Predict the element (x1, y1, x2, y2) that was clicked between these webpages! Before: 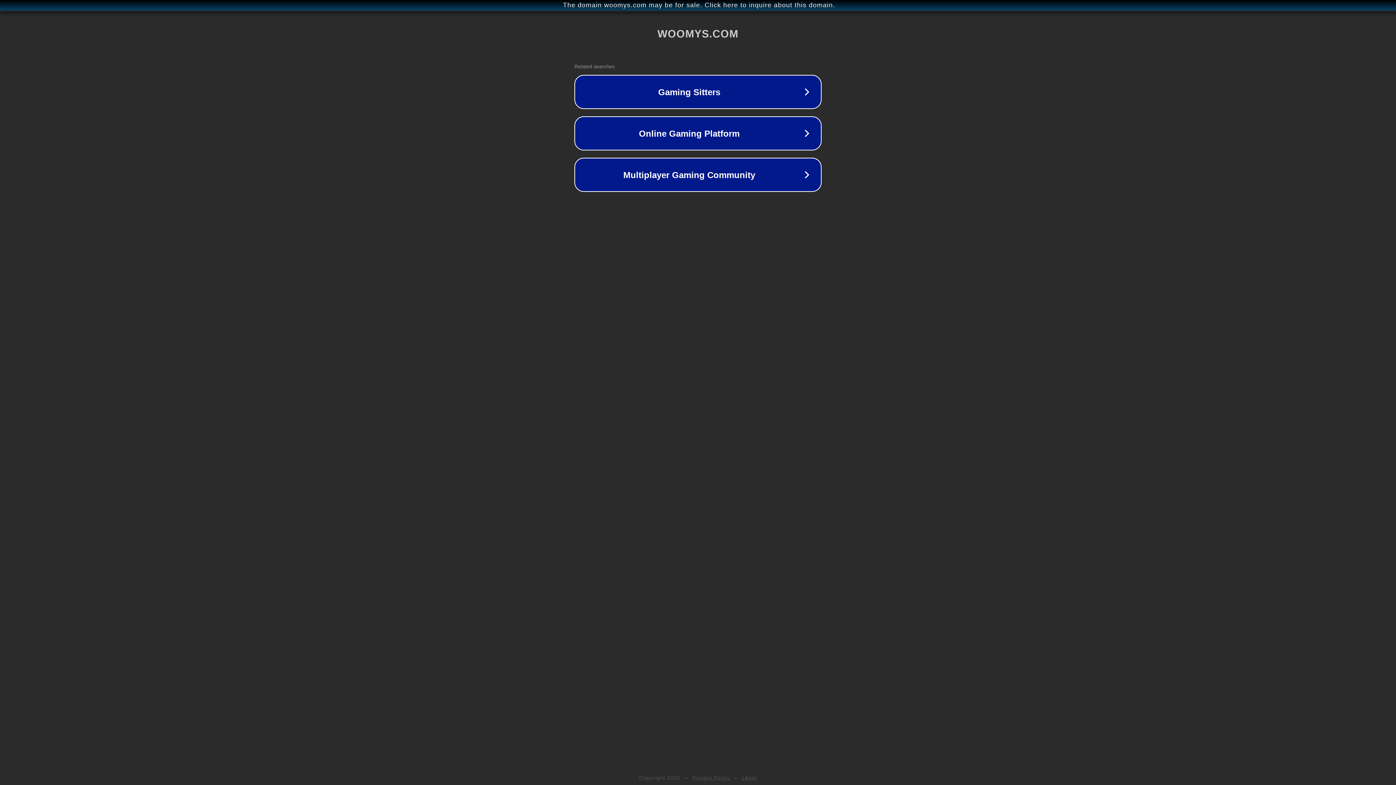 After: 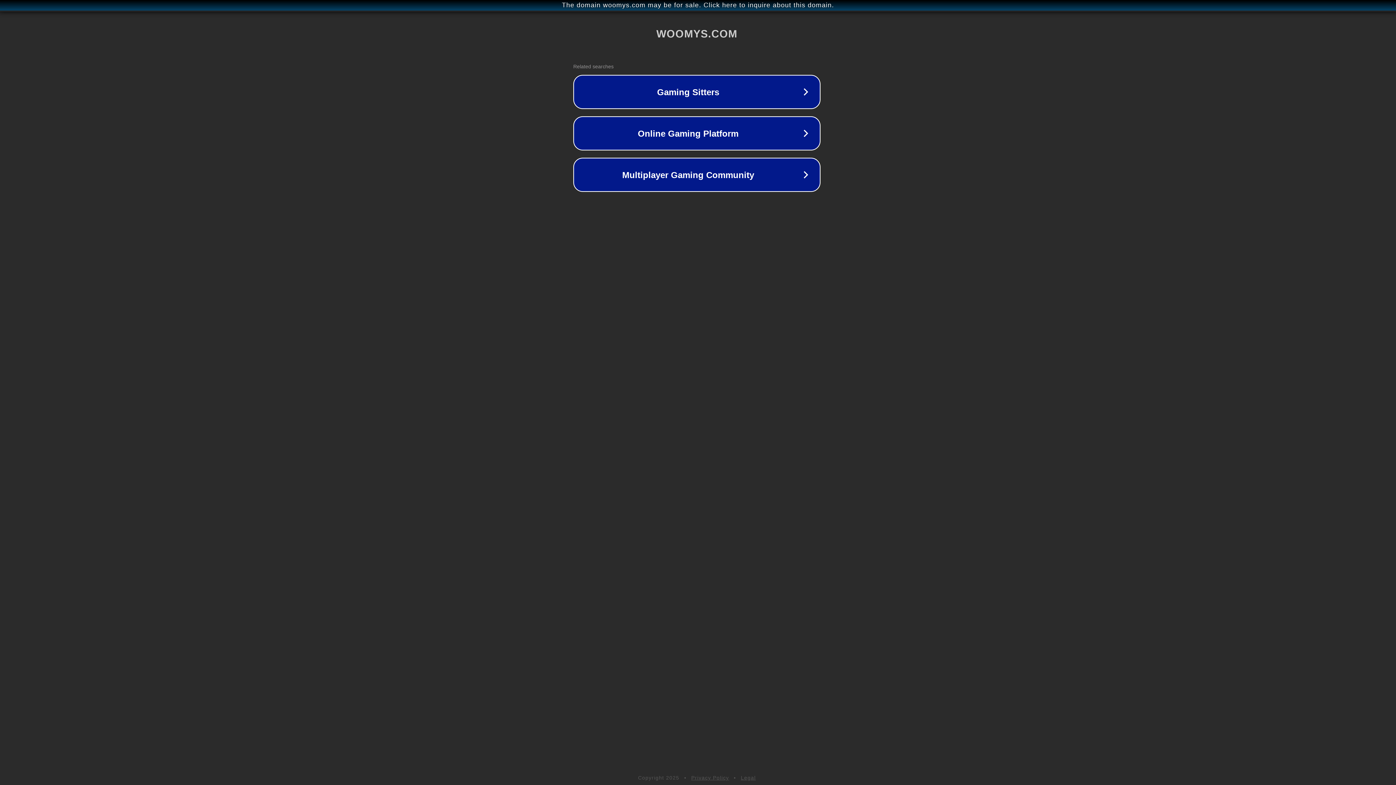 Action: label: The domain woomys.com may be for sale. Click here to inquire about this domain. bbox: (1, 1, 1397, 9)